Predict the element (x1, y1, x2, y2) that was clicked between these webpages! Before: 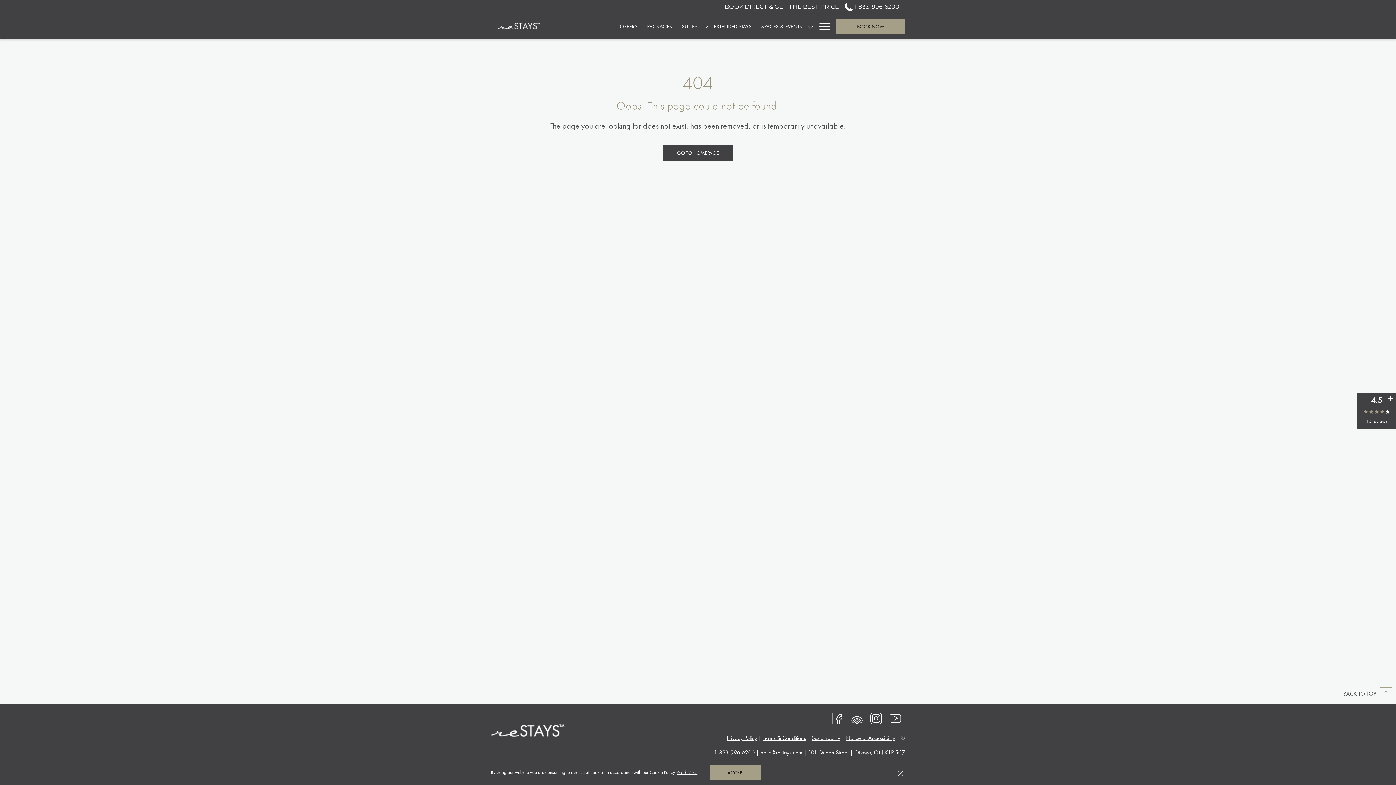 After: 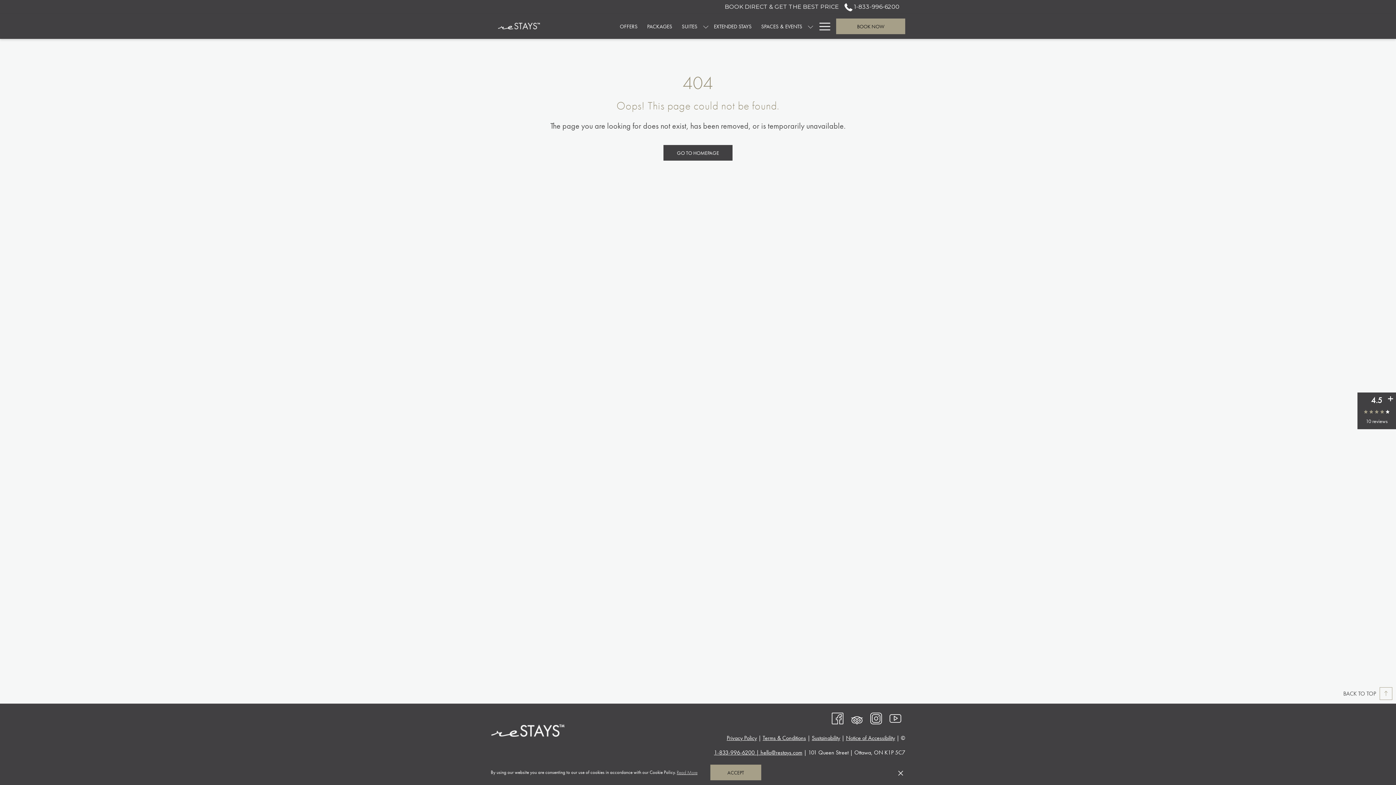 Action: label: Youtube (opens in a new tab) bbox: (889, 712, 901, 723)